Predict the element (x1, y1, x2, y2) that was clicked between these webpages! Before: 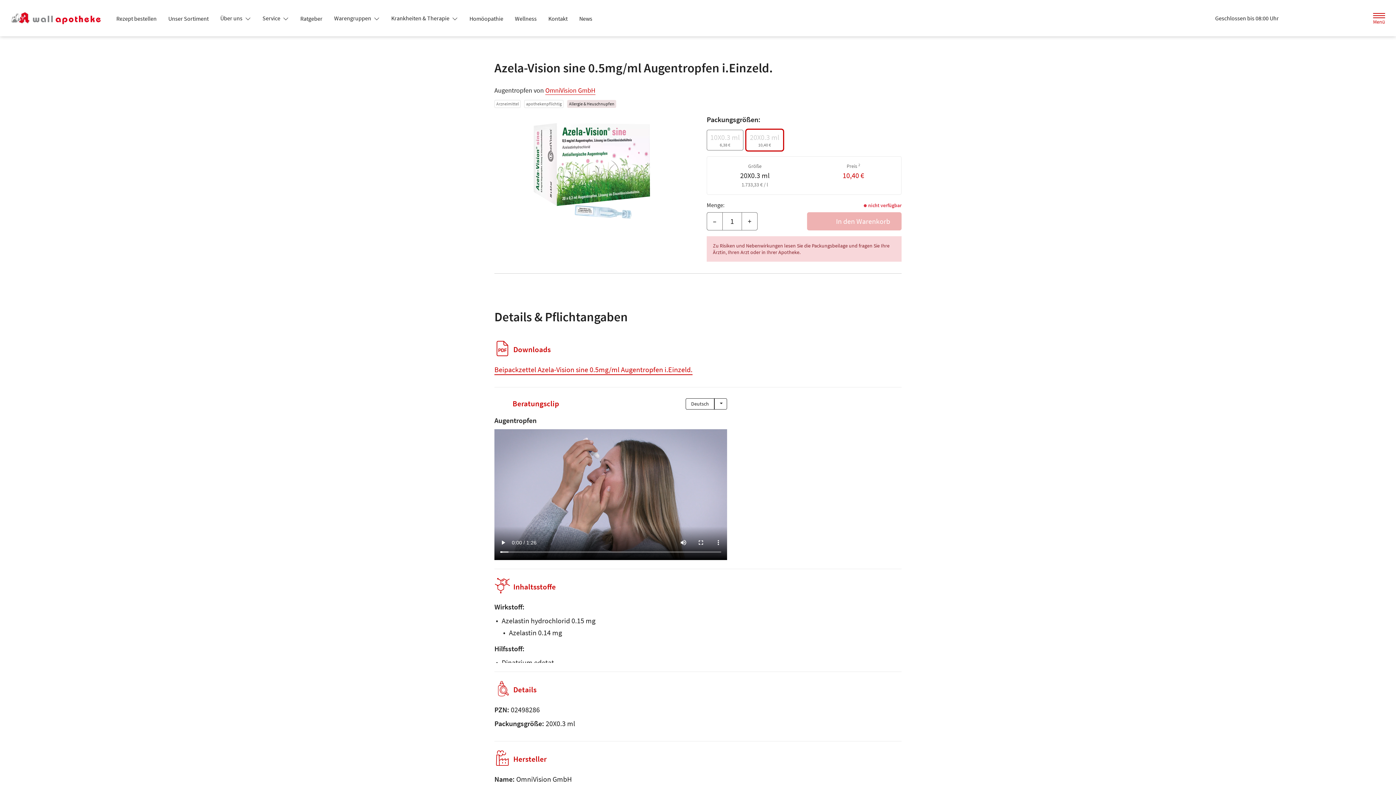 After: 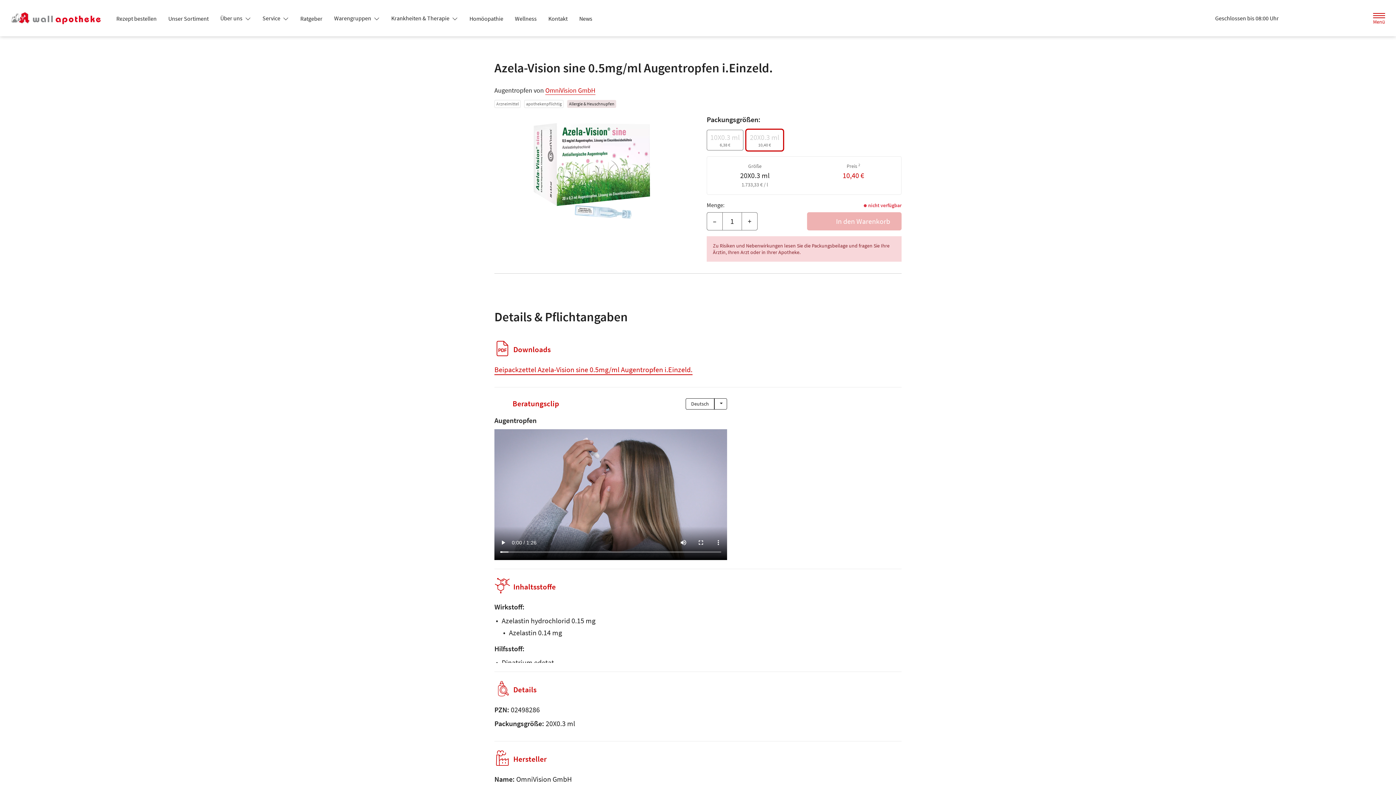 Action: label: Jetzt Apotheke anrufen bbox: (1307, 10, 1324, 26)